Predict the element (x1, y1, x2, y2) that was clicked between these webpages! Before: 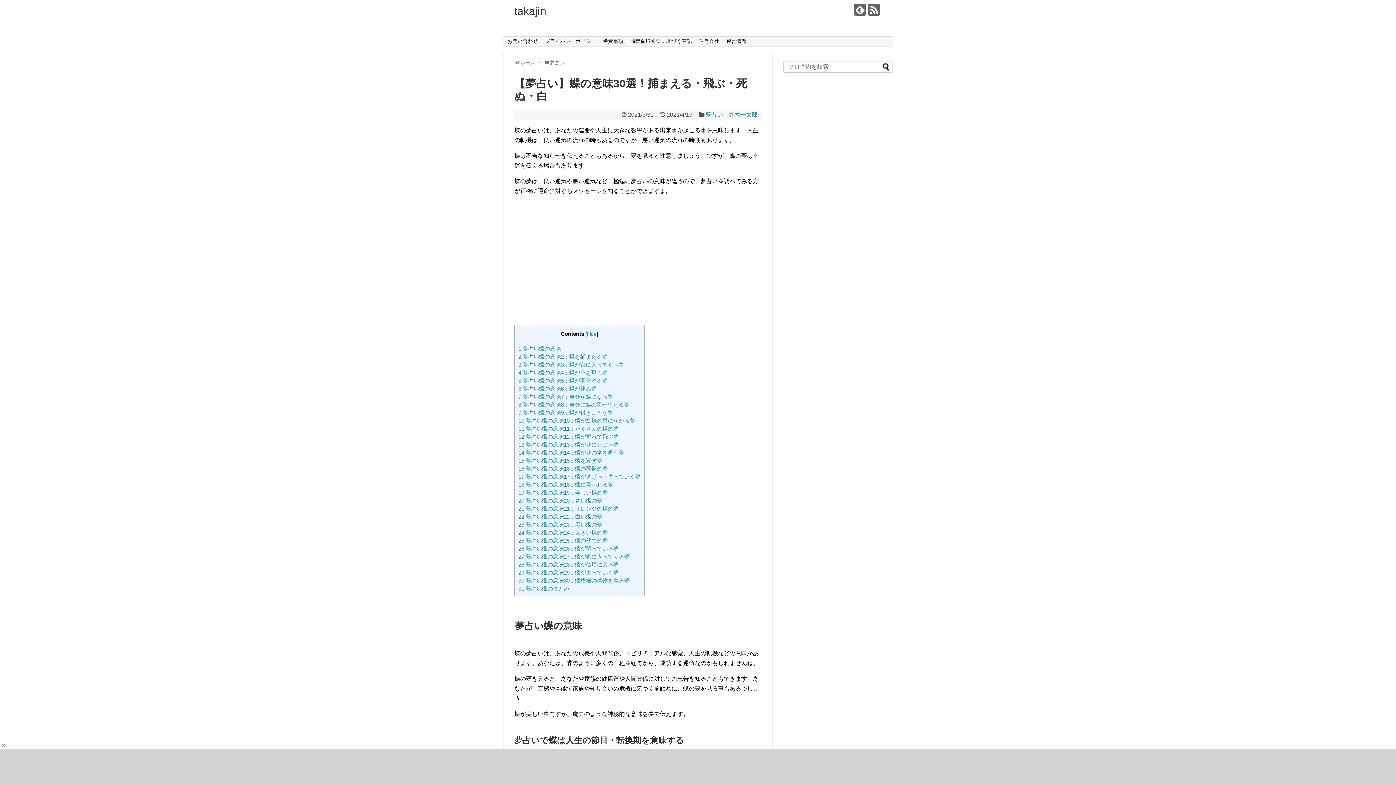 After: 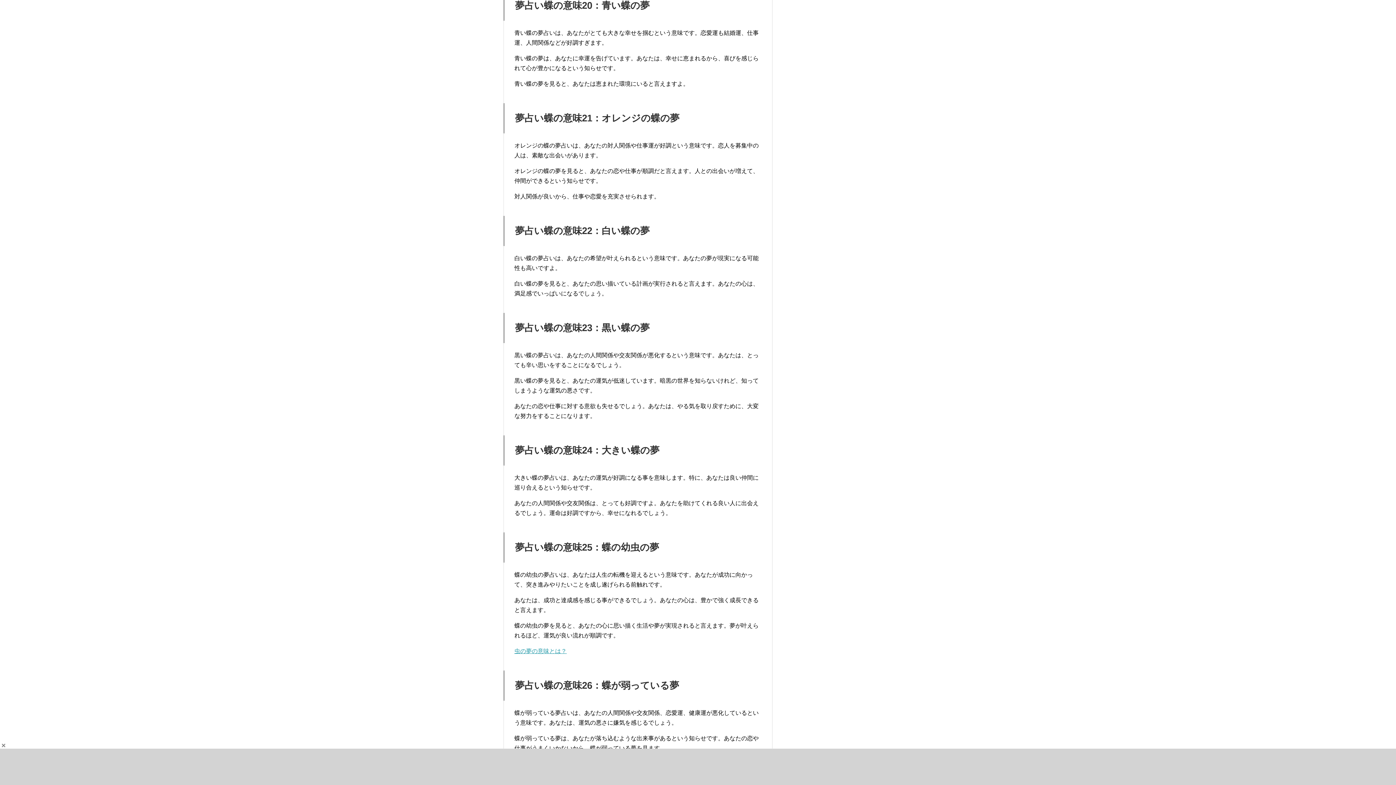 Action: label: 20 夢占い蝶の意味20：青い蝶の夢 bbox: (518, 497, 602, 503)